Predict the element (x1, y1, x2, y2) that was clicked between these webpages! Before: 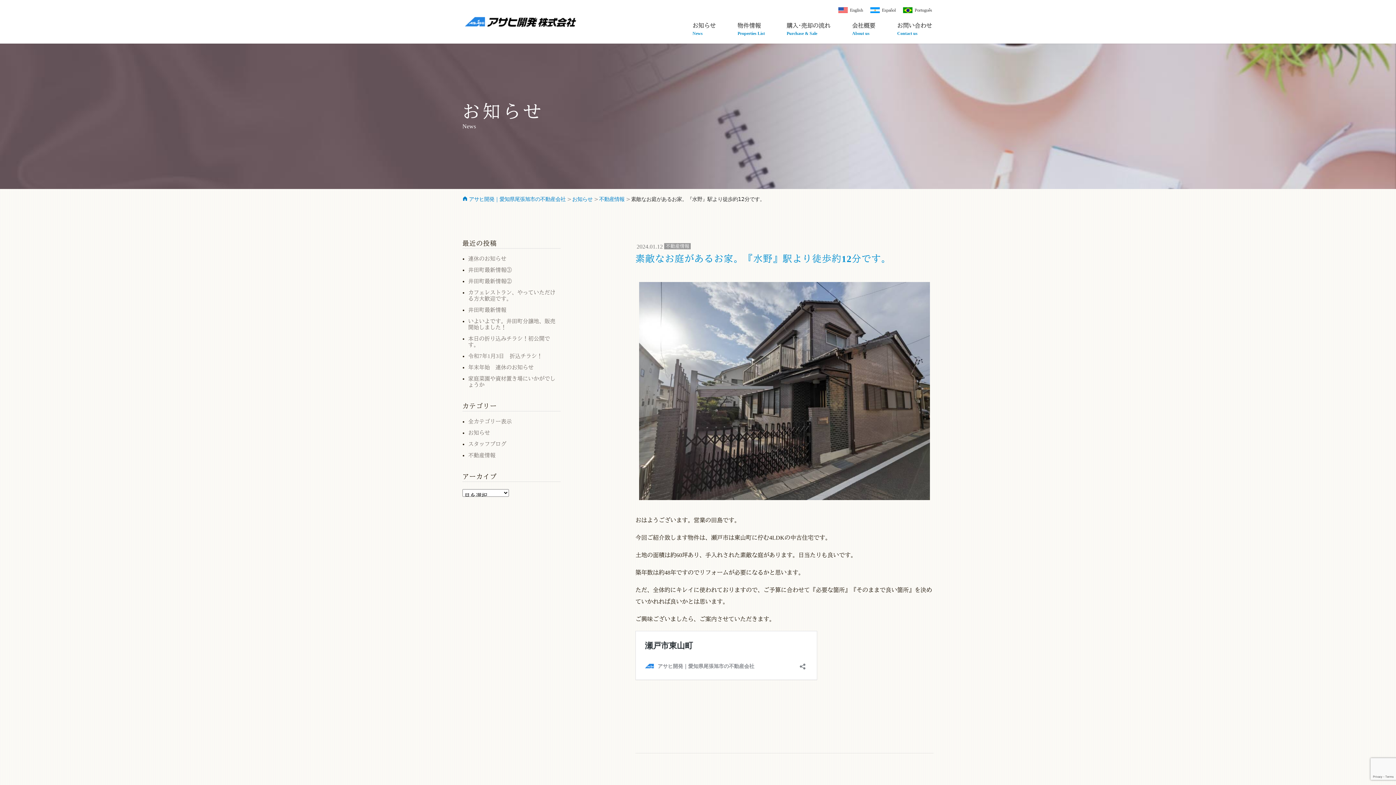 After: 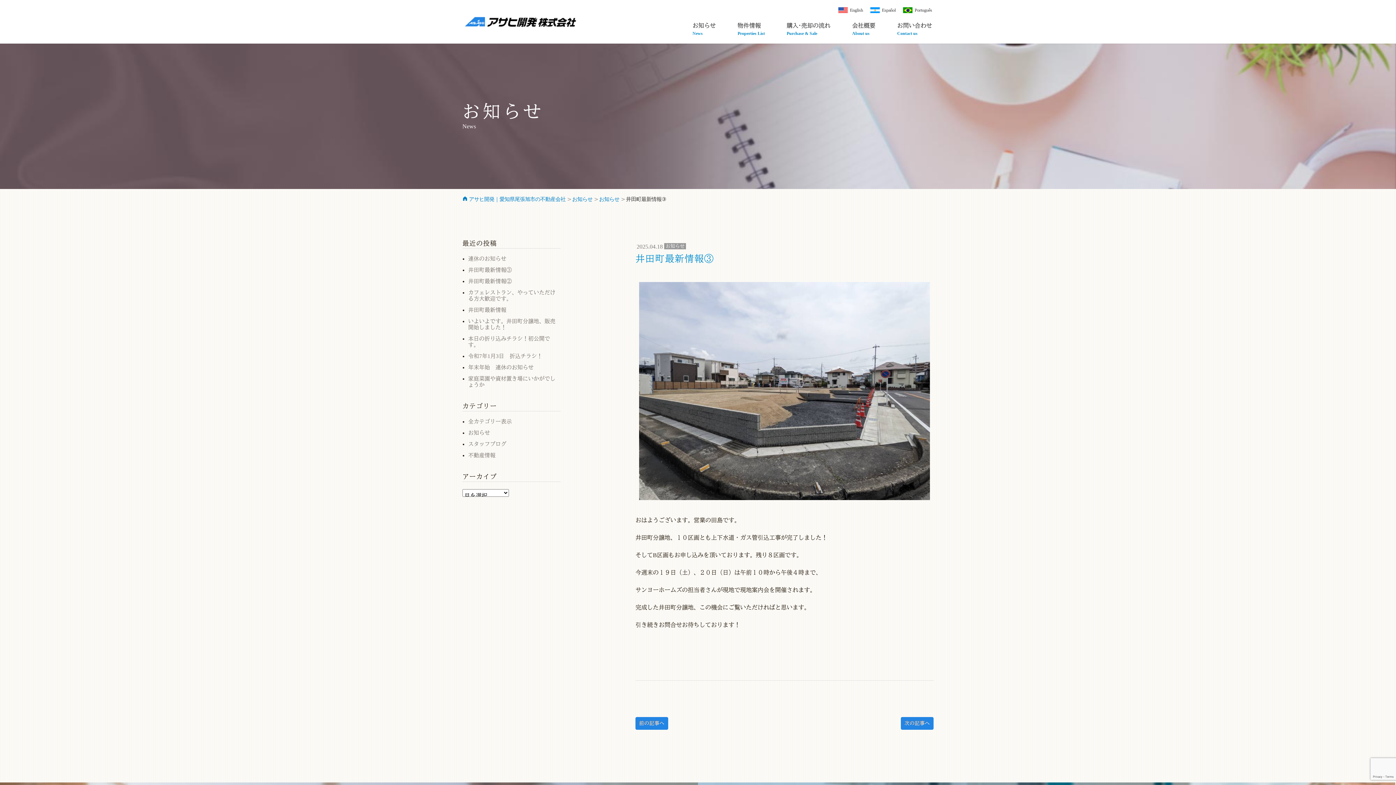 Action: bbox: (468, 267, 512, 273) label: 井田町最新情報③